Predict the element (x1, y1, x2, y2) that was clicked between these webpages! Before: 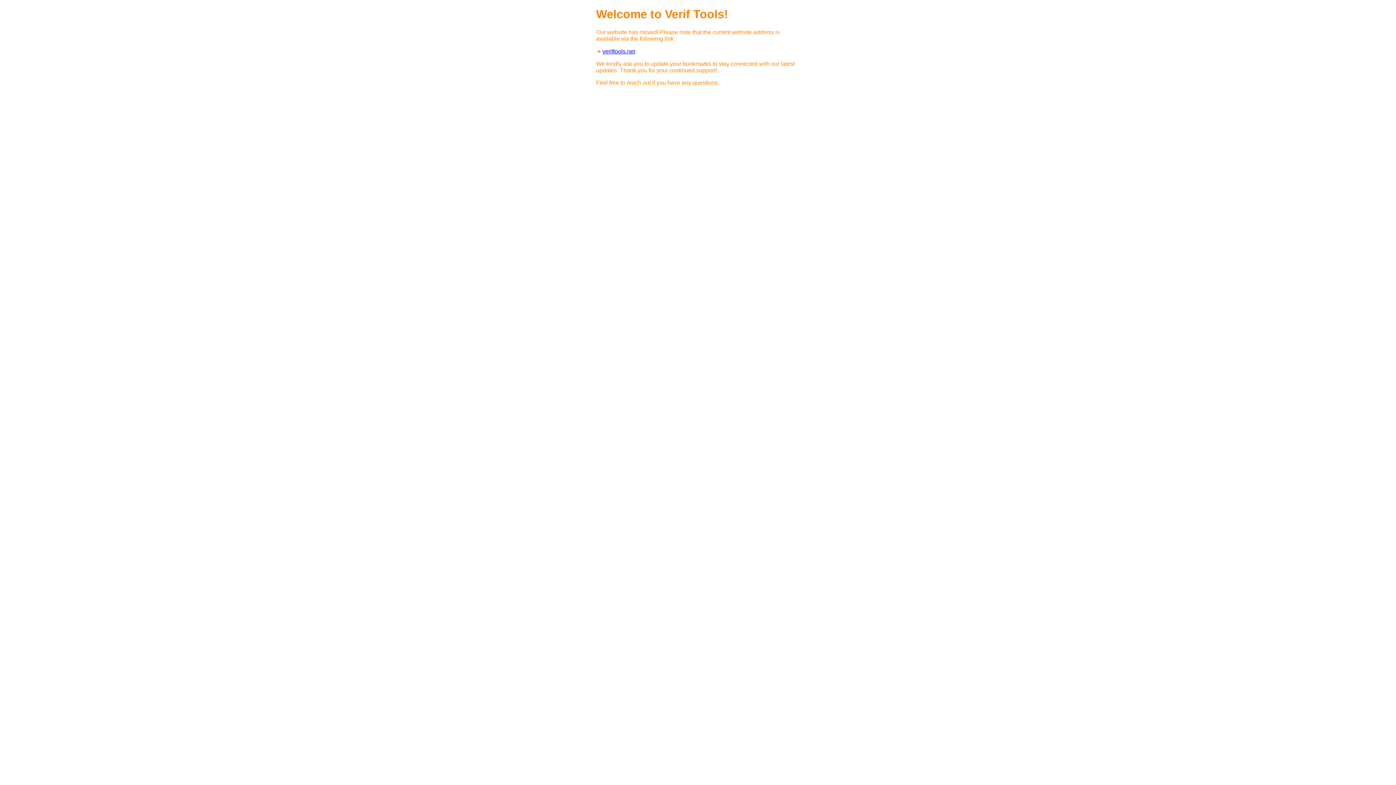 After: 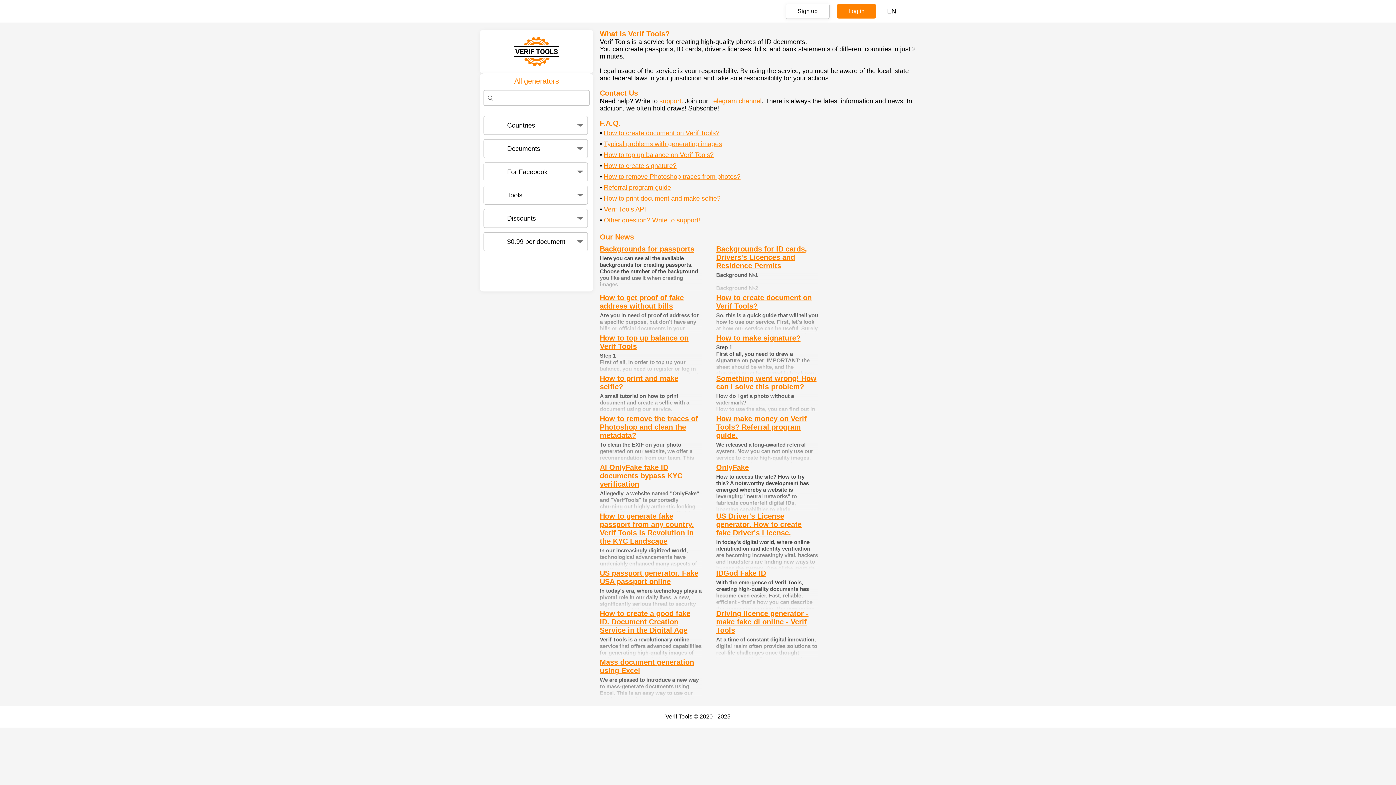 Action: label: veriftools.net bbox: (602, 48, 635, 54)